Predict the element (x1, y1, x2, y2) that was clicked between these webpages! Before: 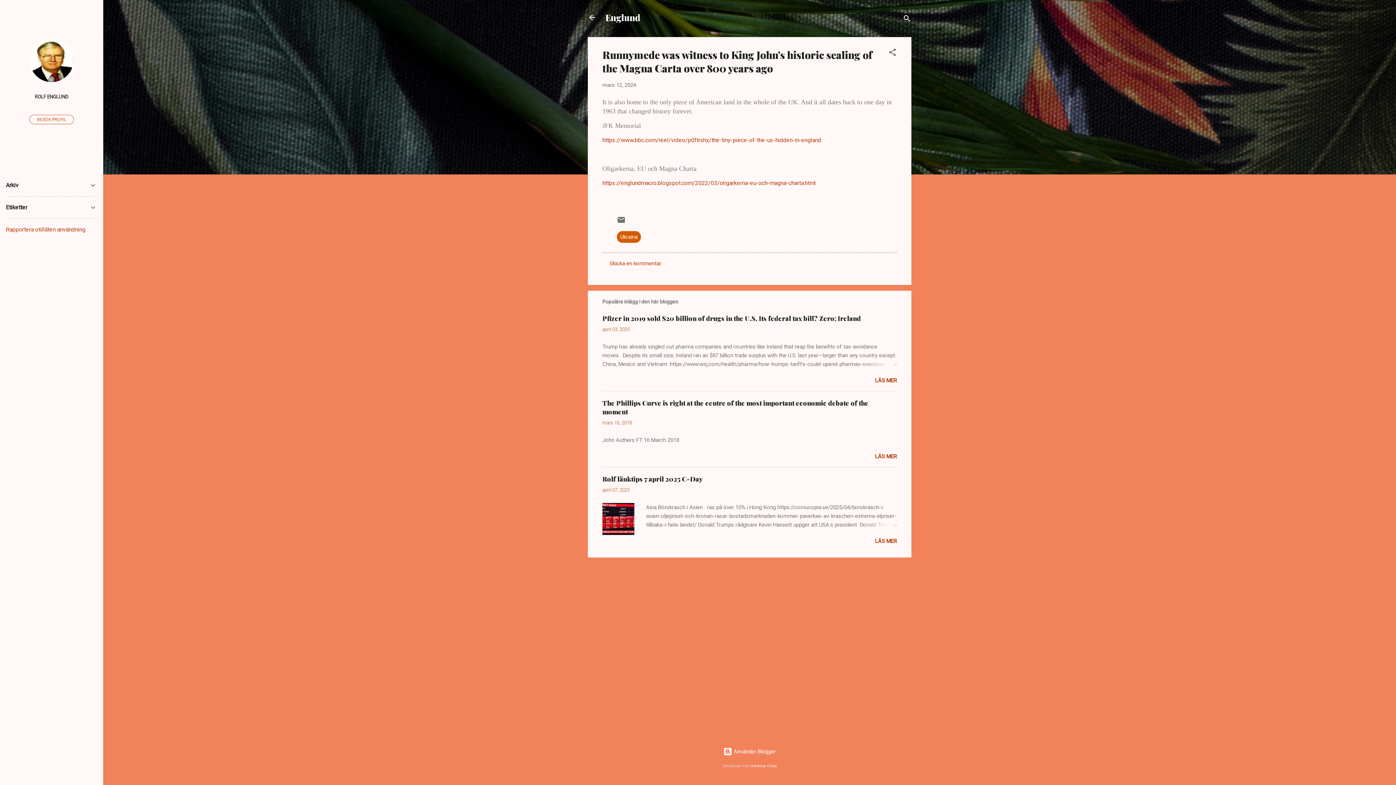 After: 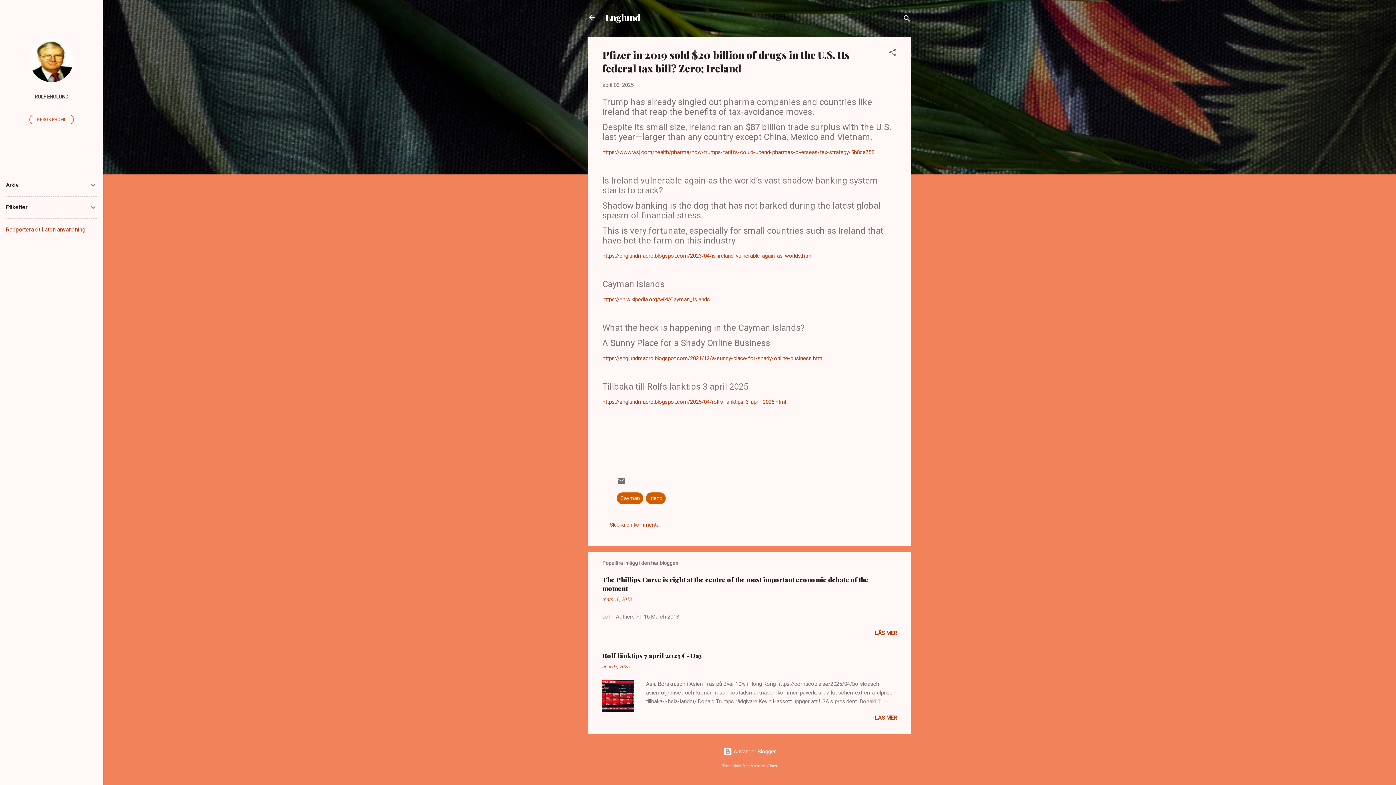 Action: bbox: (875, 377, 897, 384) label: LÄS MER